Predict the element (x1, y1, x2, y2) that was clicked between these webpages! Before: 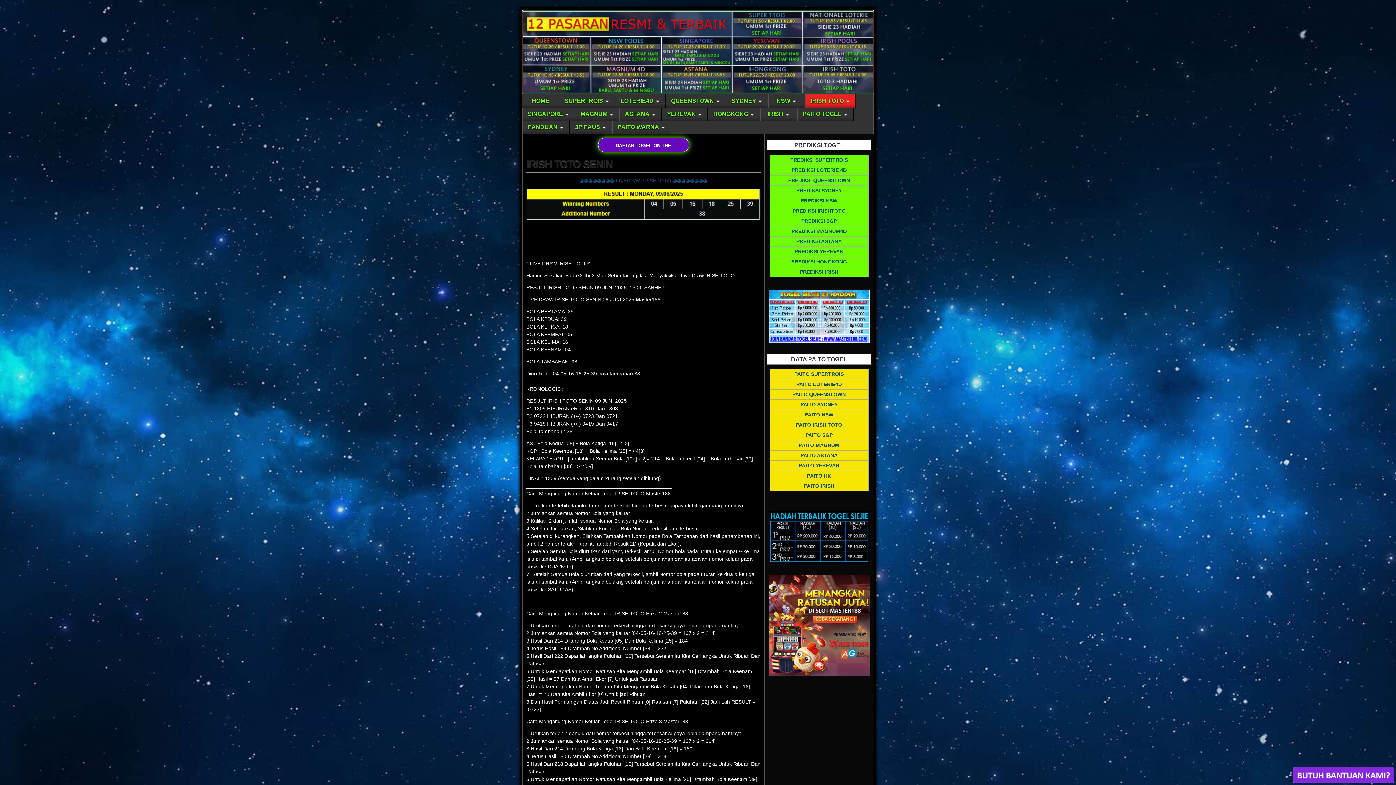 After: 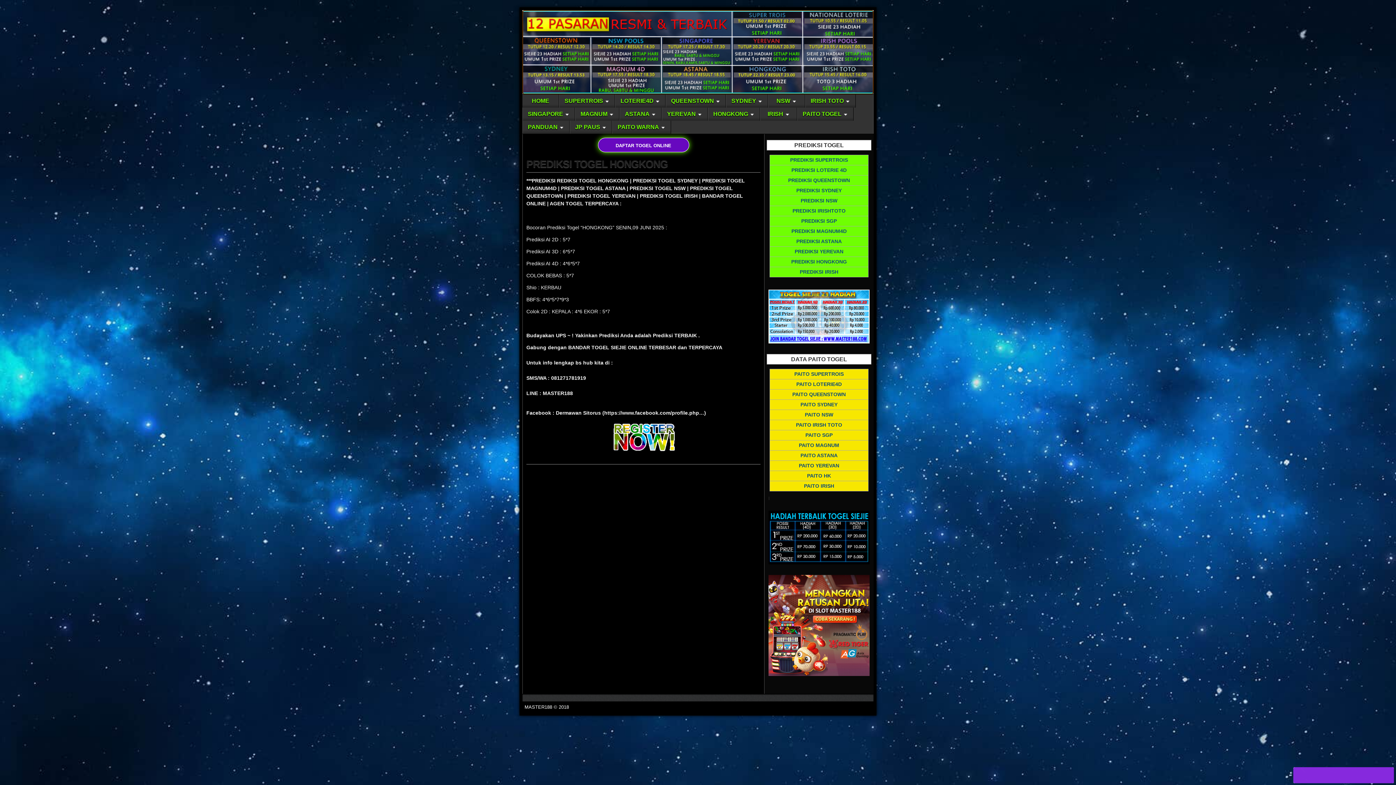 Action: label: PREDIKSI HONGKONG bbox: (791, 258, 847, 264)